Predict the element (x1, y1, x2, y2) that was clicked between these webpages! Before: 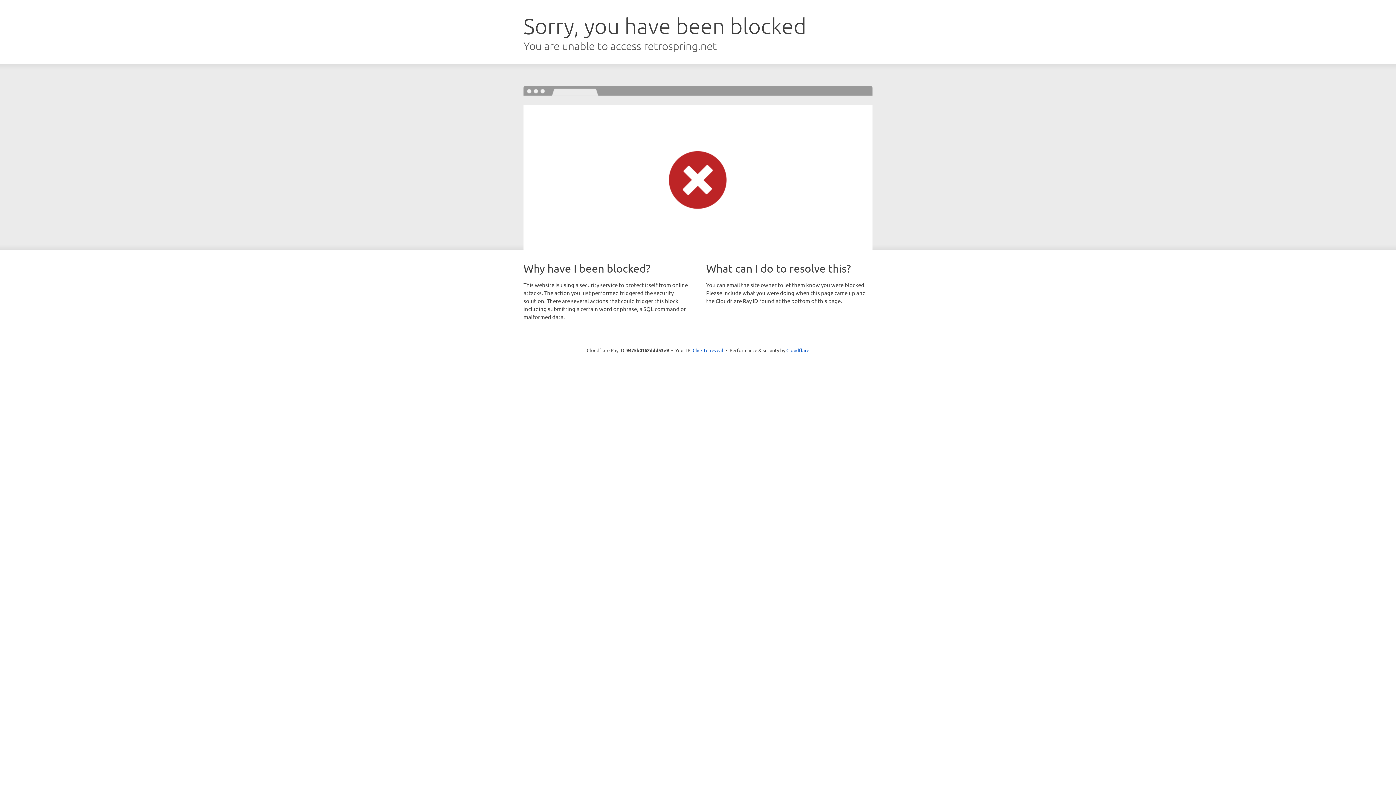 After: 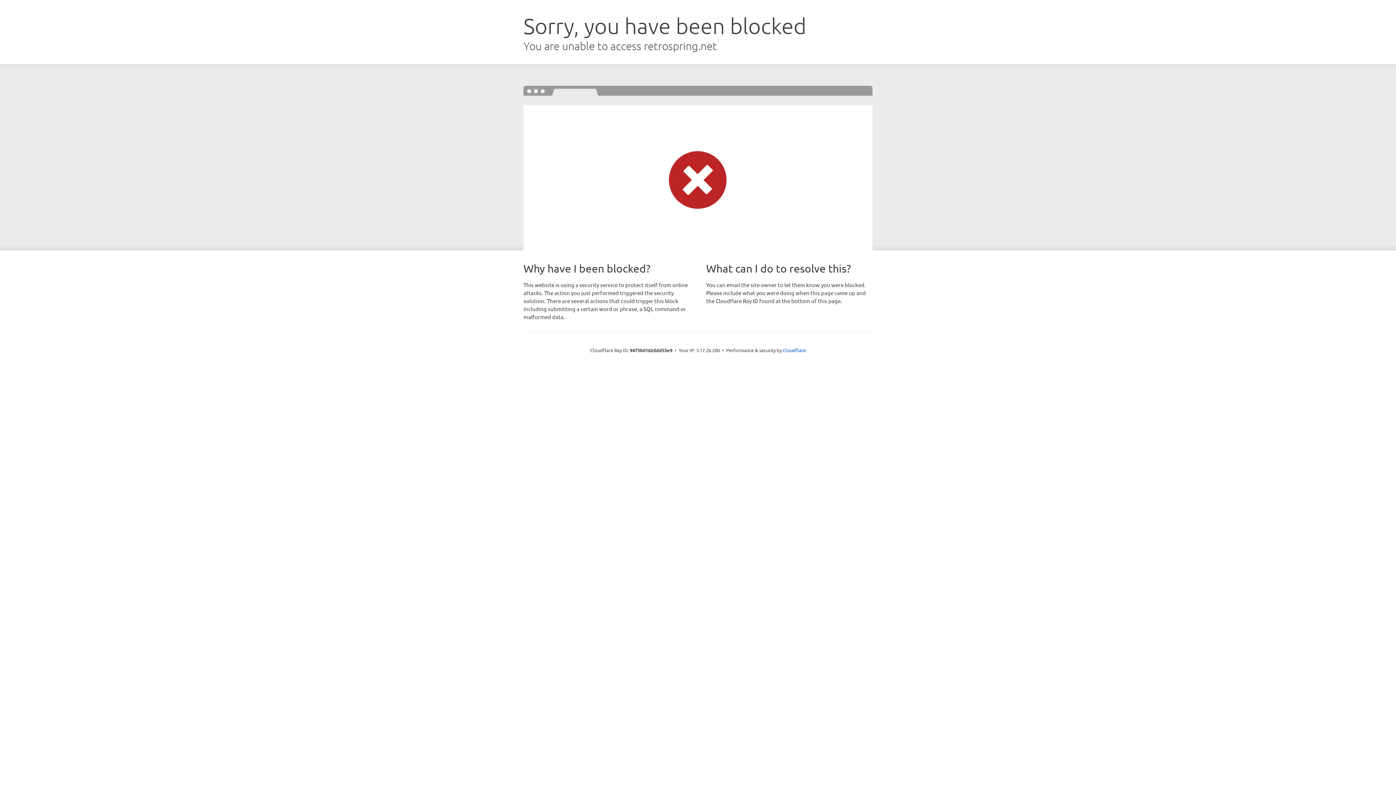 Action: label: Click to reveal bbox: (692, 346, 723, 353)